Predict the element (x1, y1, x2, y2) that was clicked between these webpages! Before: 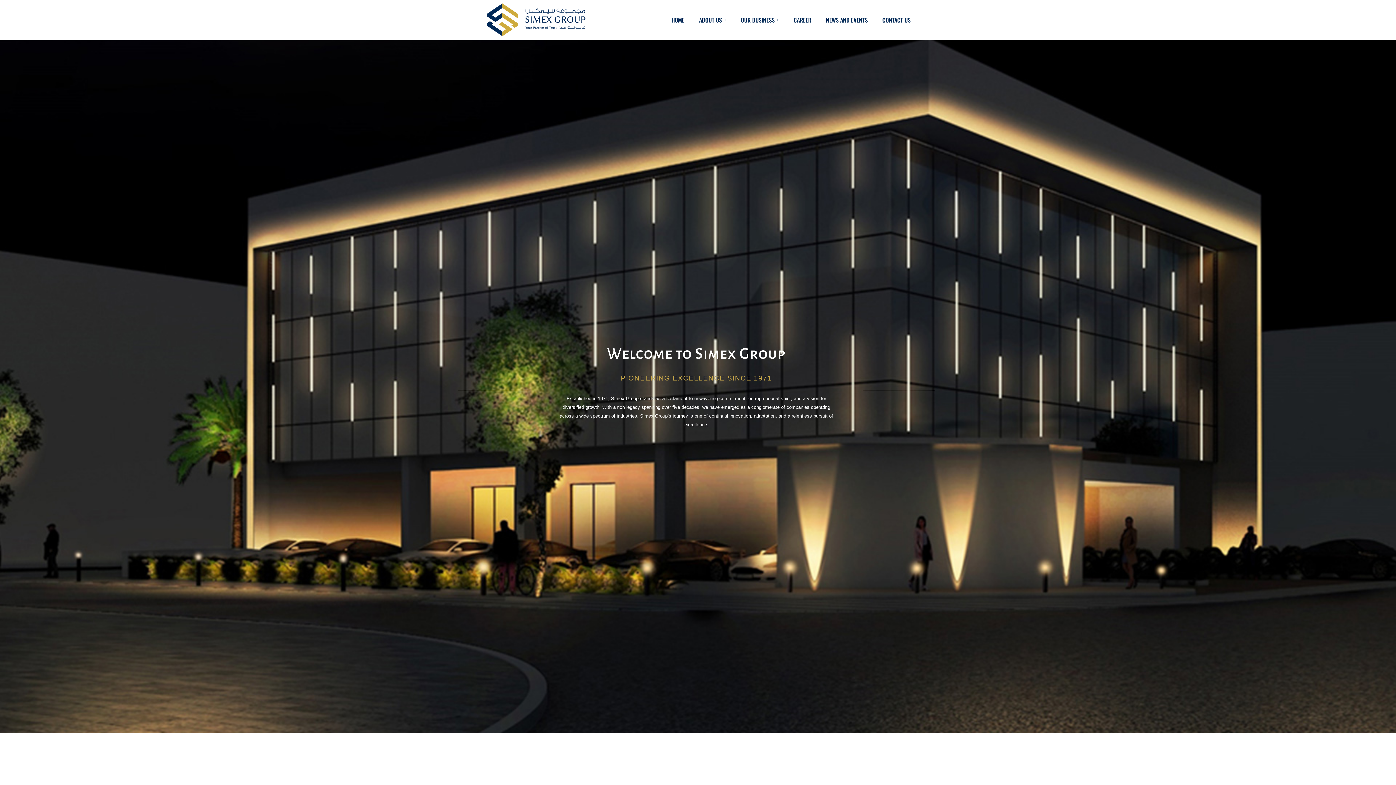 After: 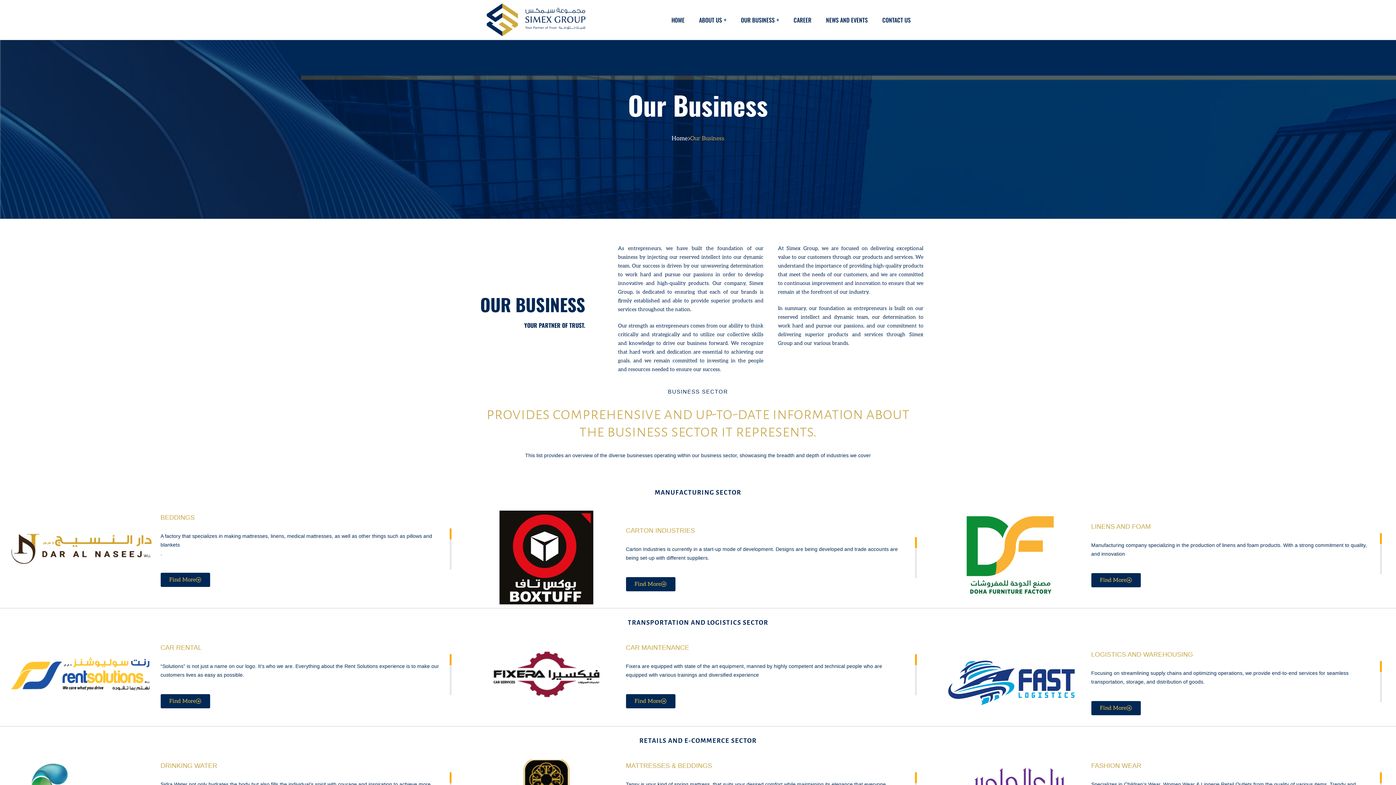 Action: label: OUR BUSINESS bbox: (741, 0, 779, 40)